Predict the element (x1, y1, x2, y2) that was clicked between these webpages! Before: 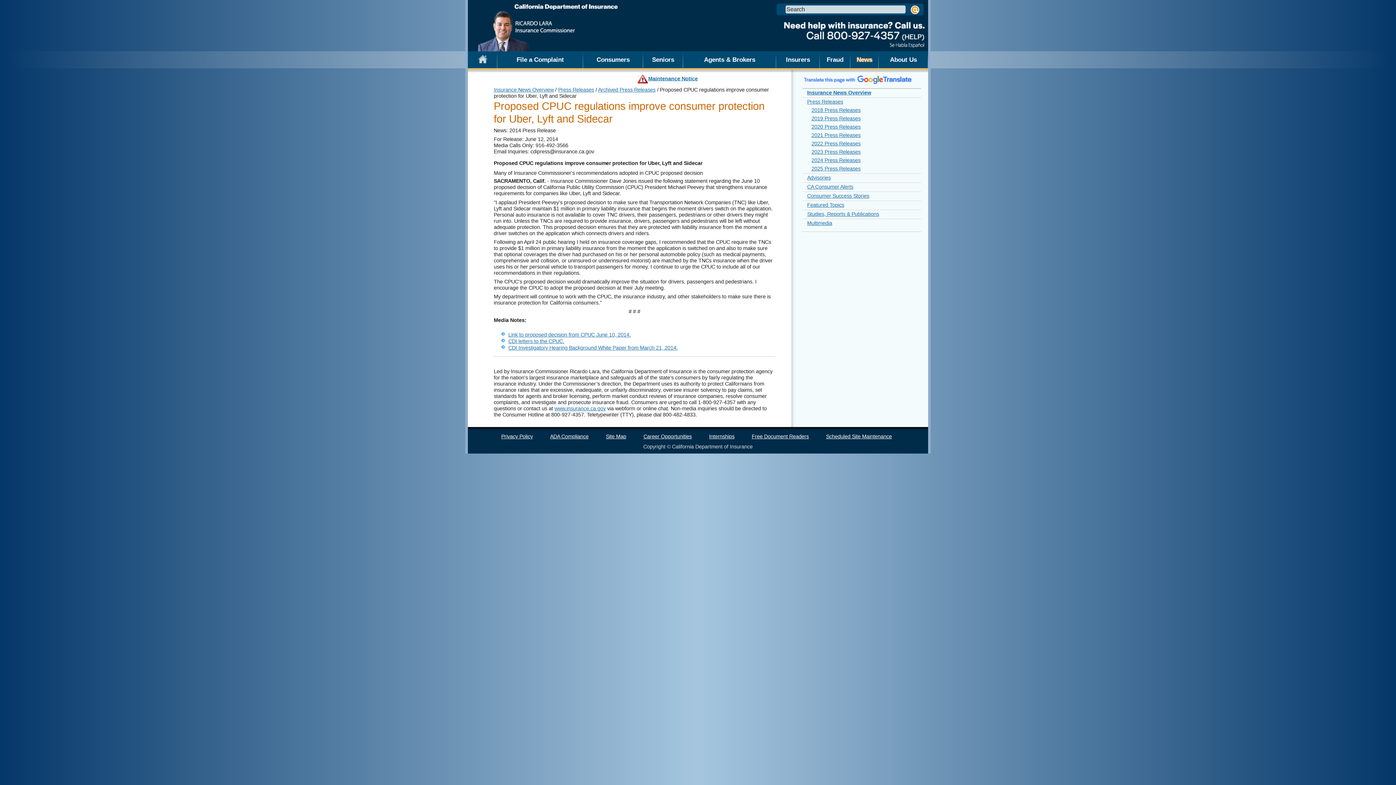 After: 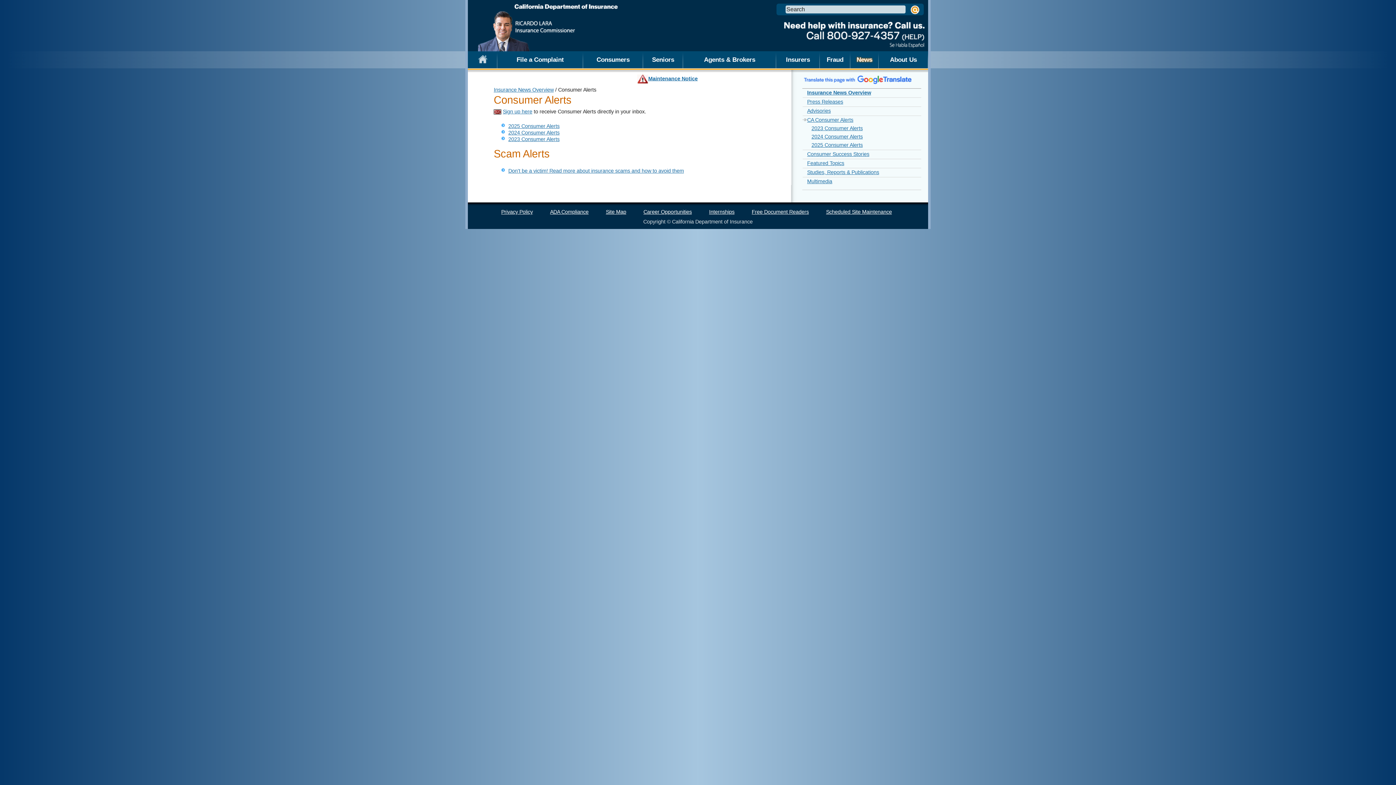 Action: label: CA Consumer Alerts bbox: (802, 182, 921, 190)